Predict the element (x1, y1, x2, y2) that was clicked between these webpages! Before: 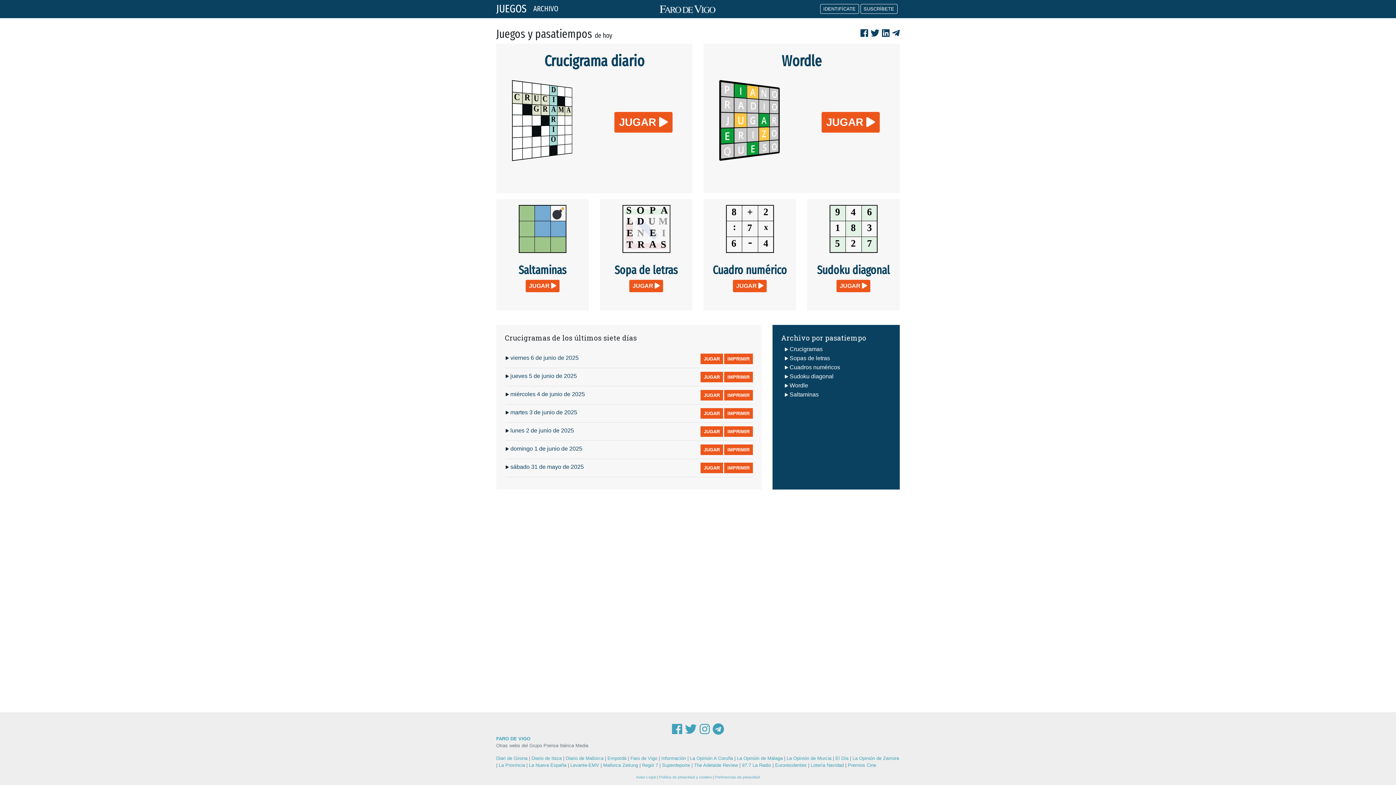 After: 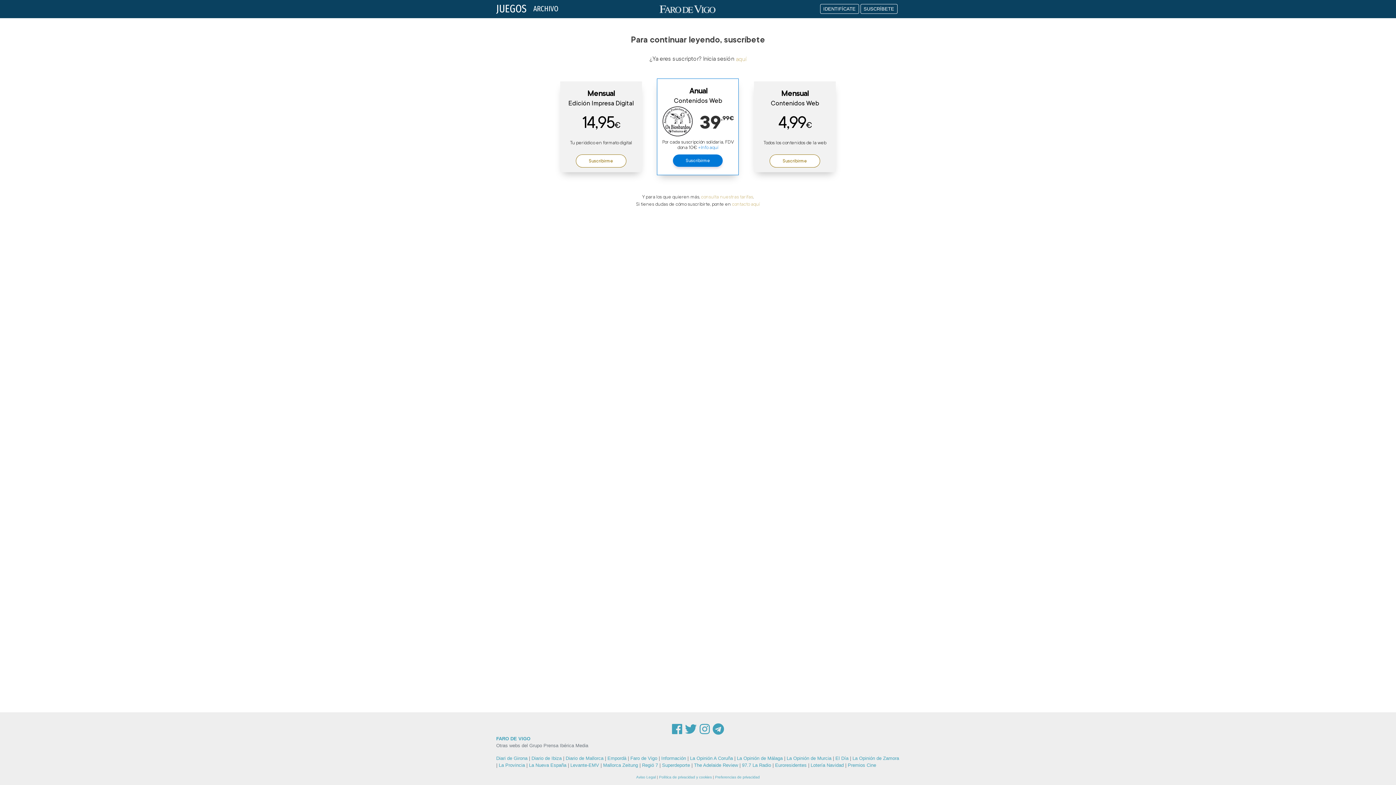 Action: bbox: (510, 390, 699, 400) label: miércoles 4 de junio de 2025